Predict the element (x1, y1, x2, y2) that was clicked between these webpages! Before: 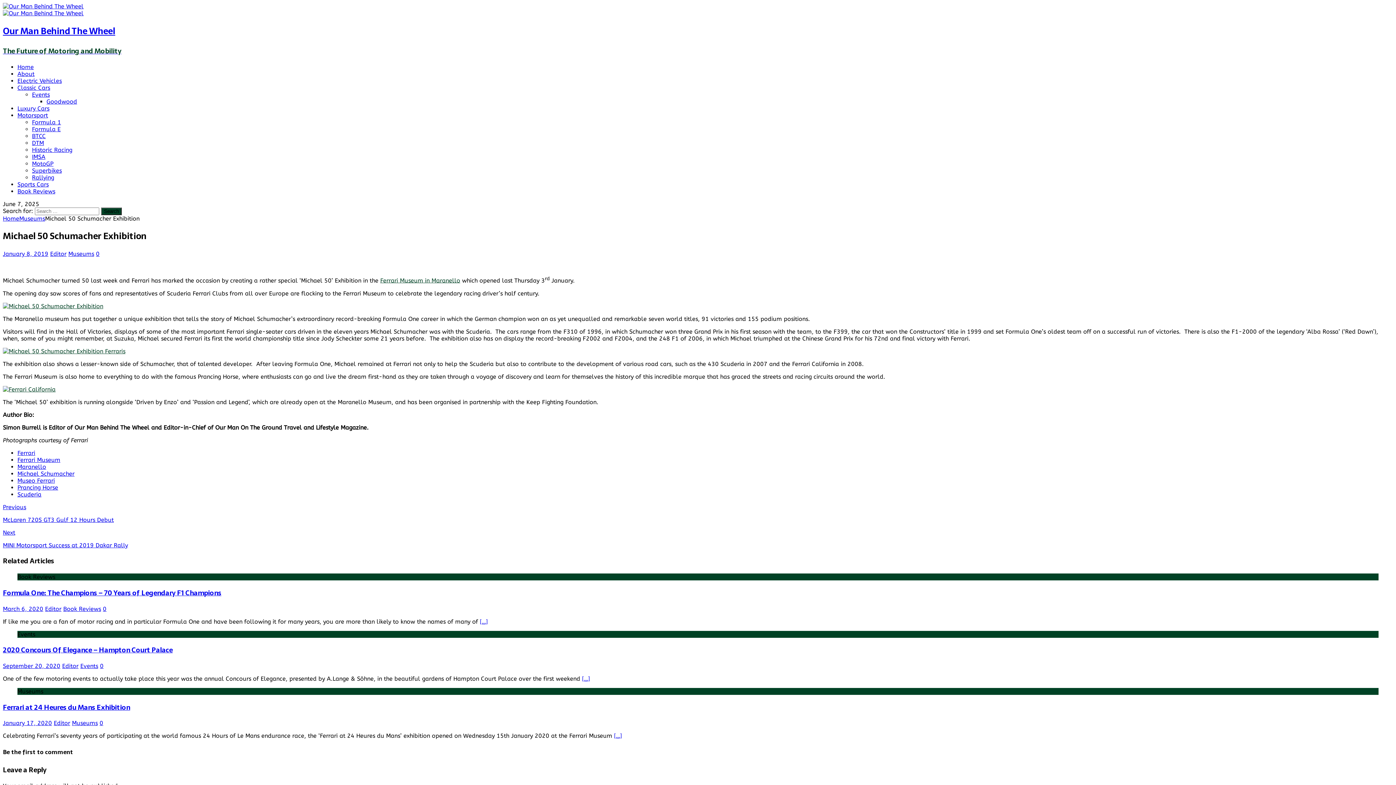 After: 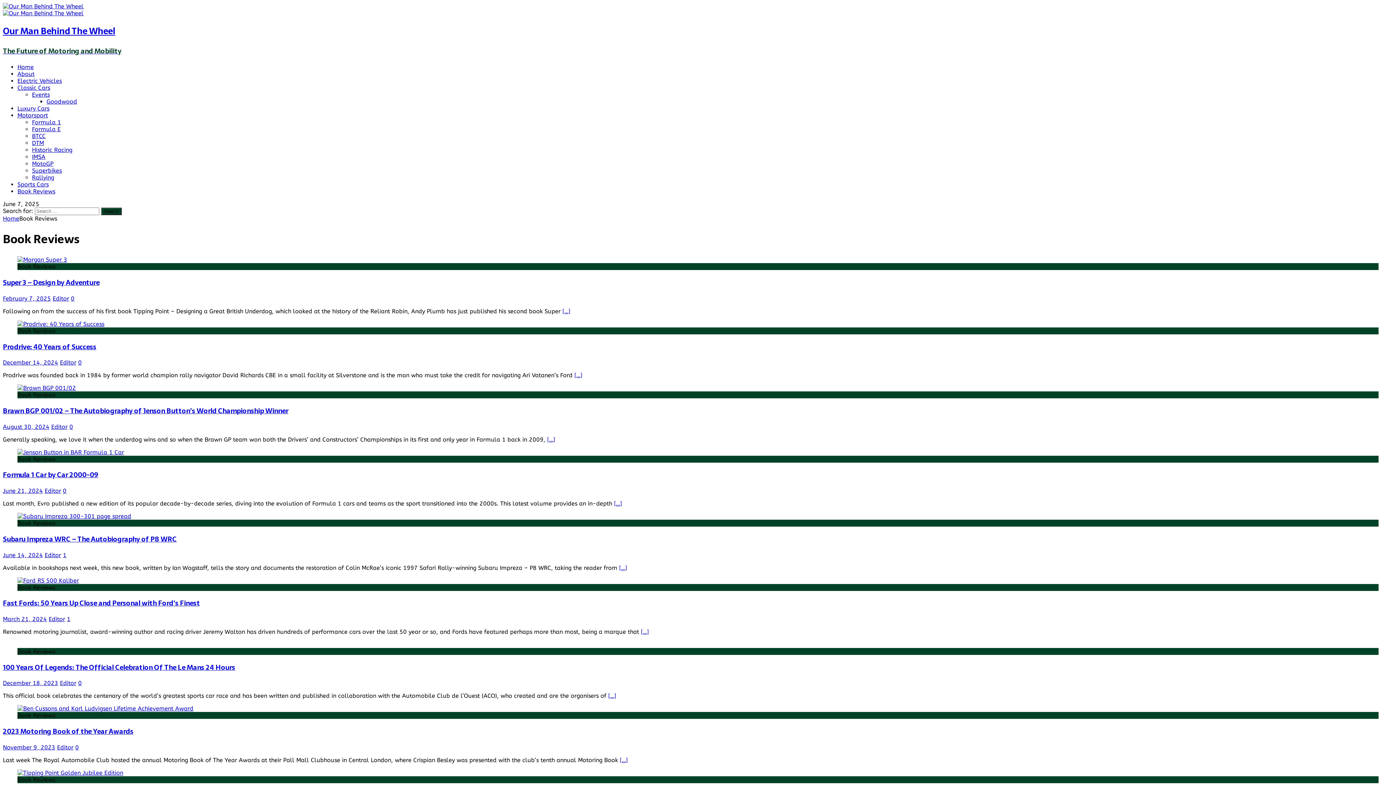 Action: label: Book Reviews bbox: (17, 187, 55, 194)